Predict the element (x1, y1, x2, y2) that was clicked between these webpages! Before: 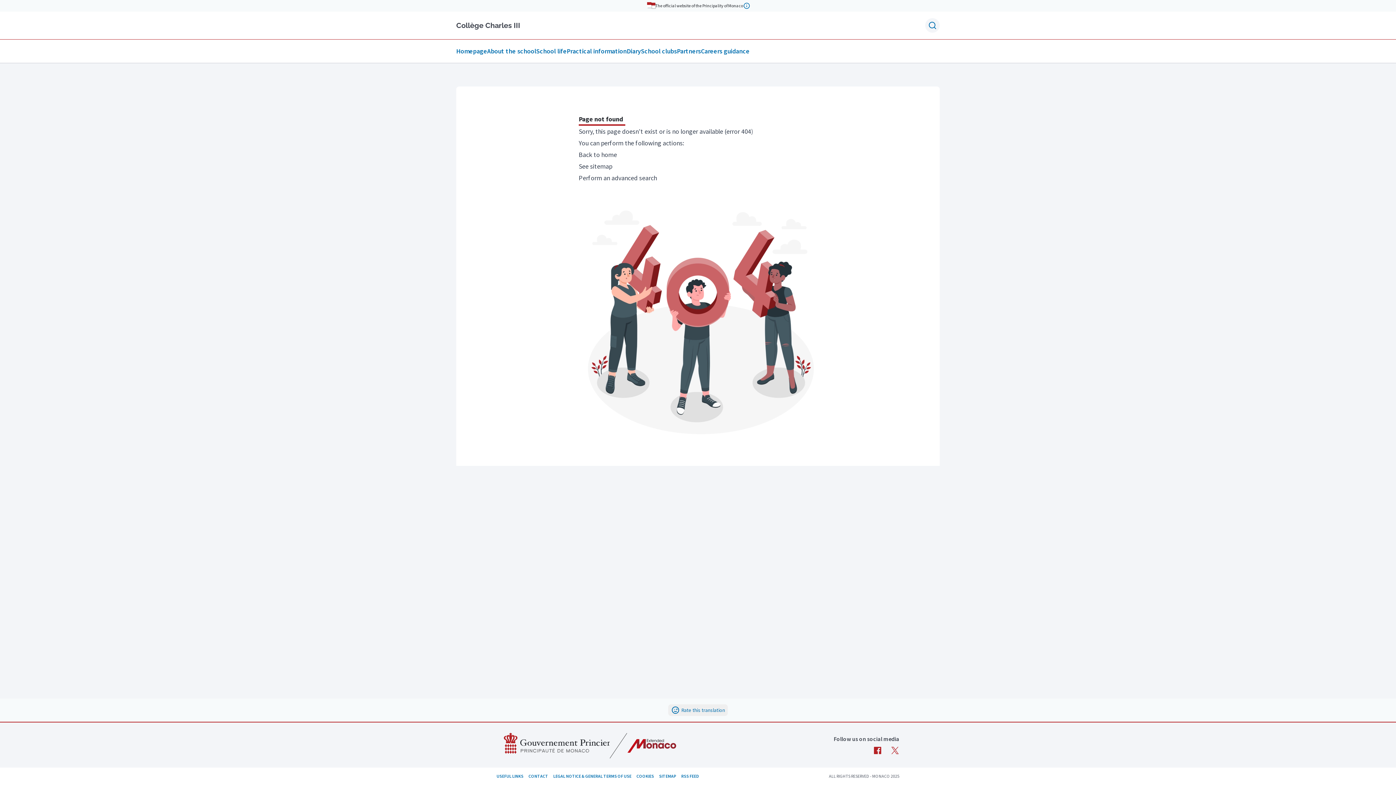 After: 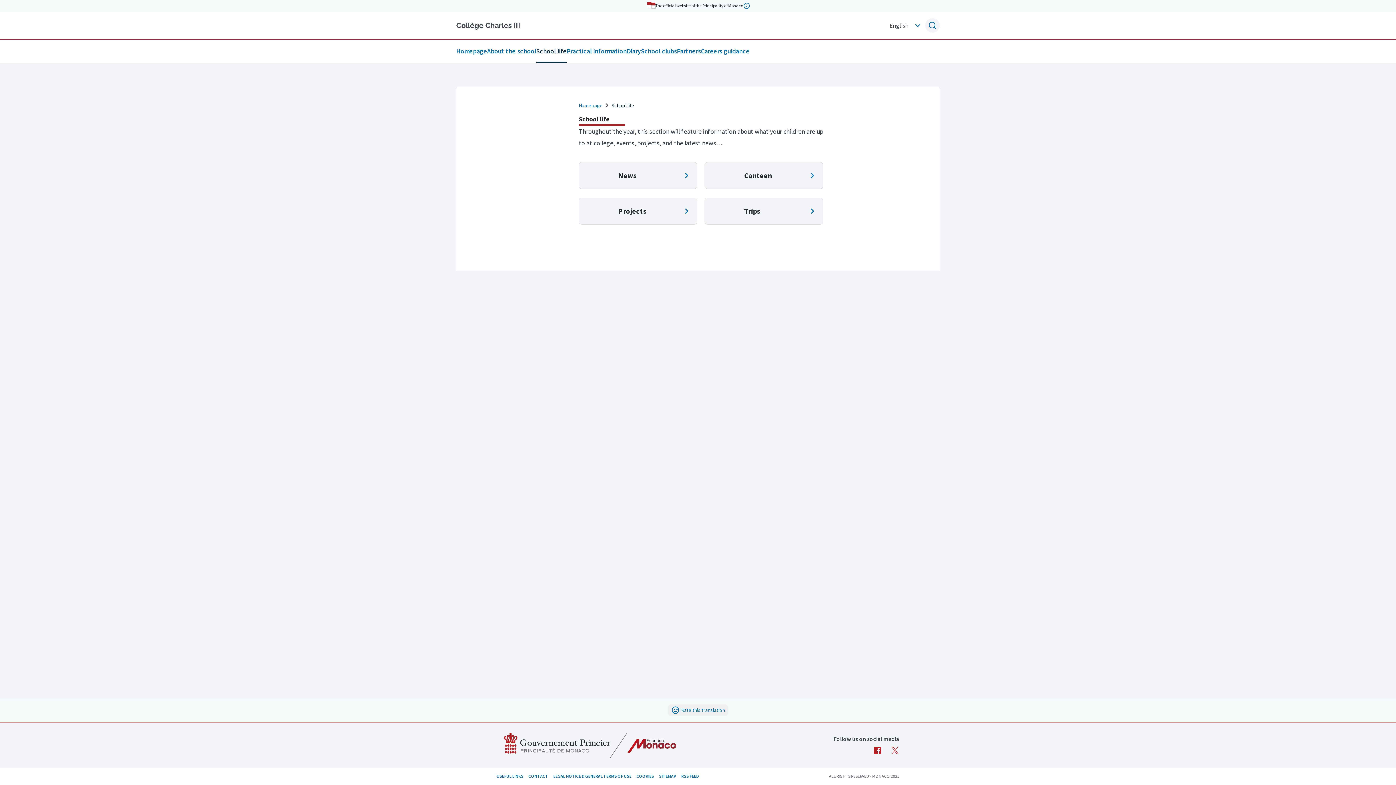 Action: bbox: (536, 39, 566, 62) label: School life